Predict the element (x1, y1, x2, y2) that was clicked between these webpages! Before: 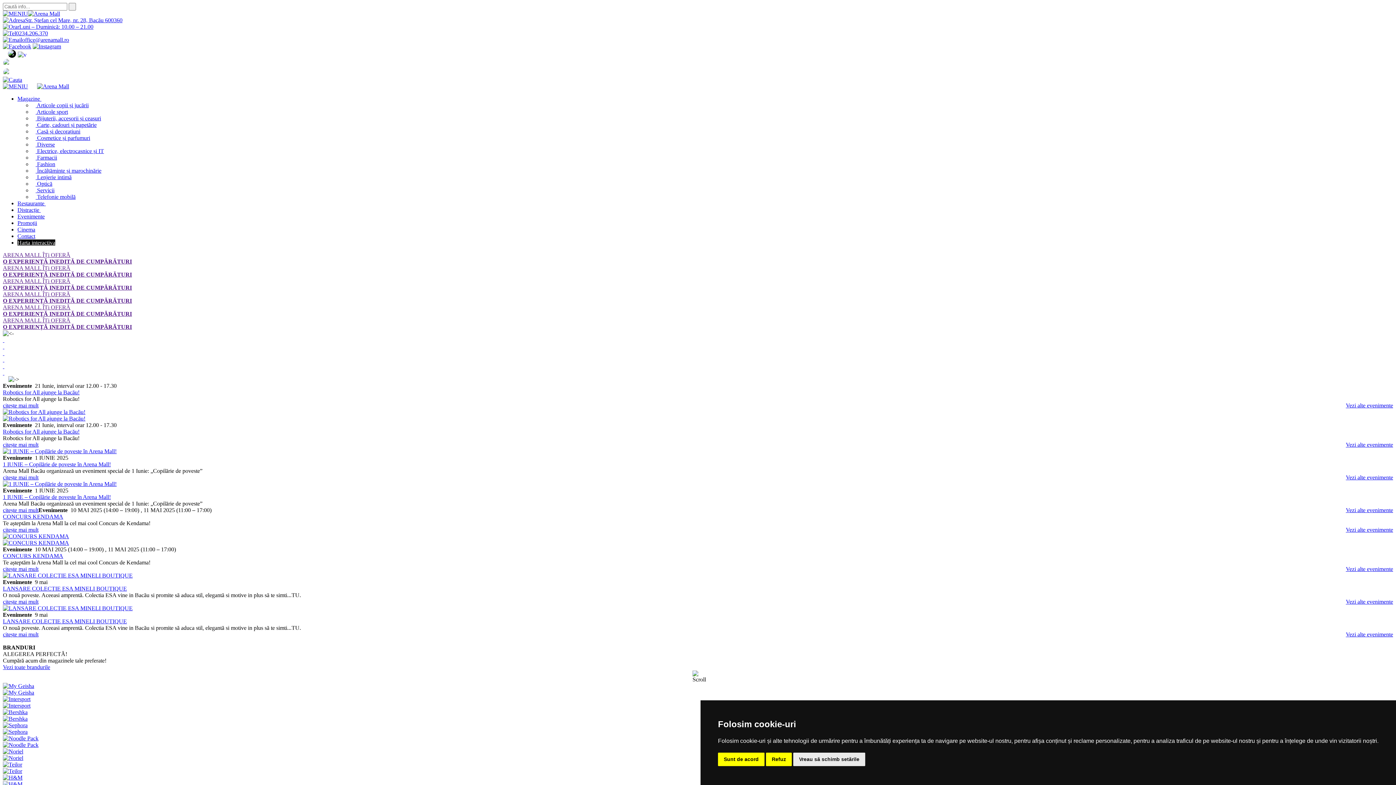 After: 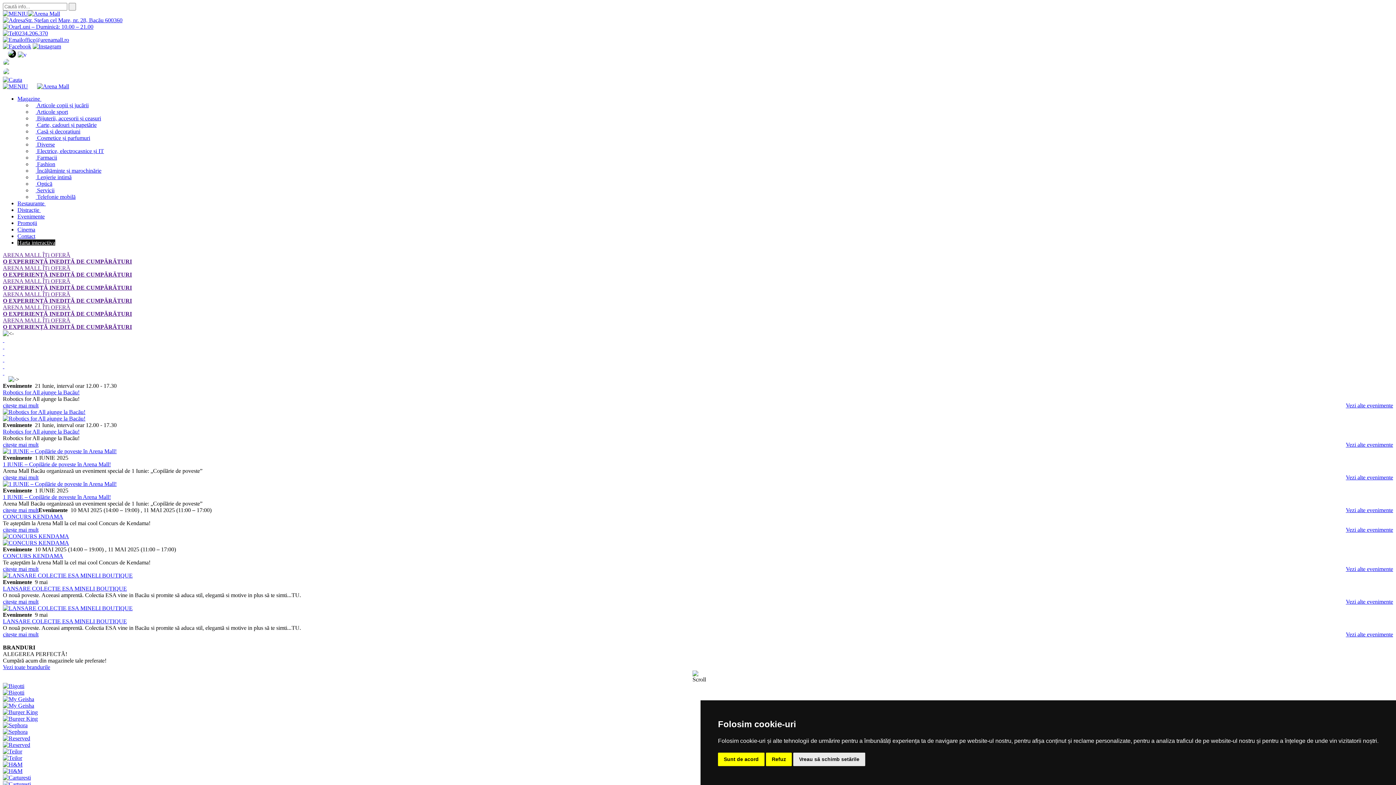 Action: bbox: (32, 141, 54, 147) label:  Diverse